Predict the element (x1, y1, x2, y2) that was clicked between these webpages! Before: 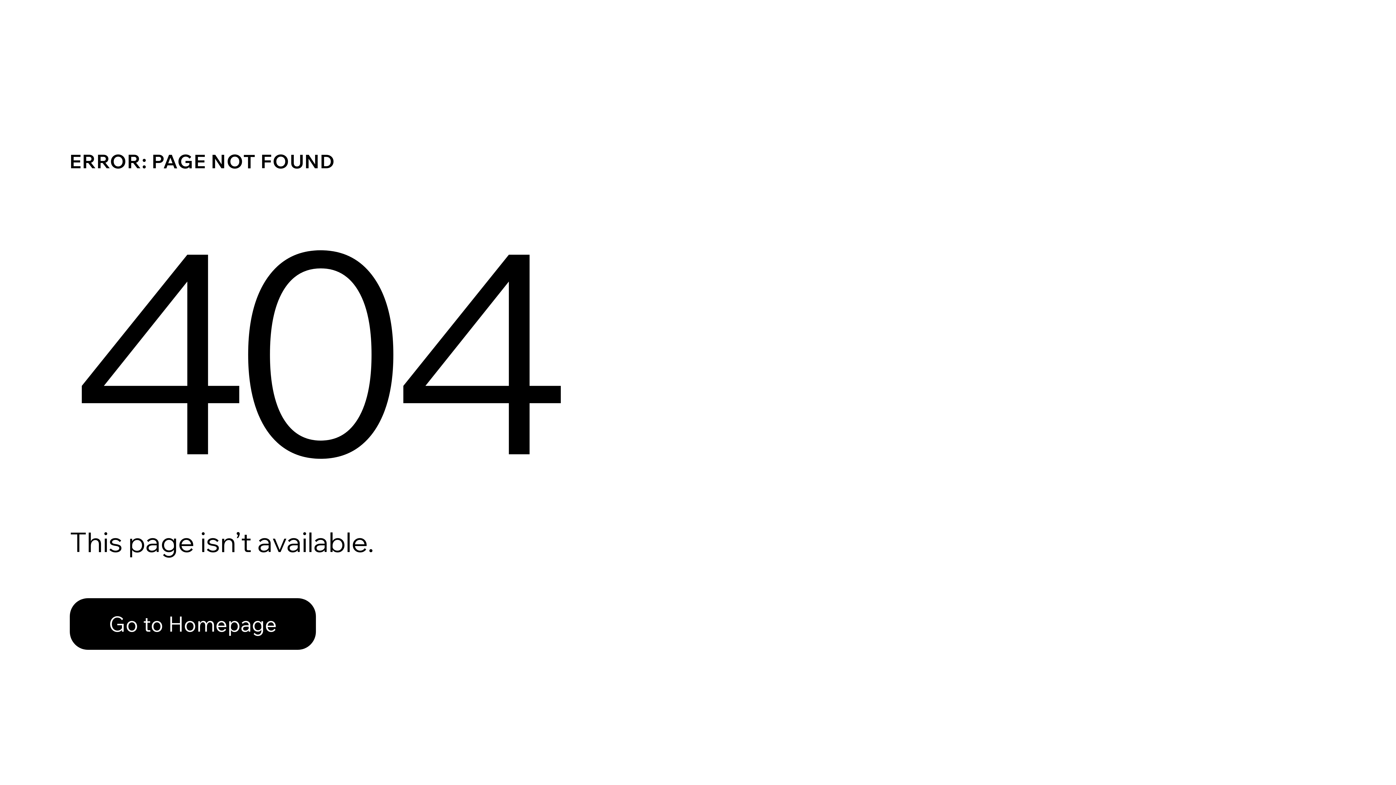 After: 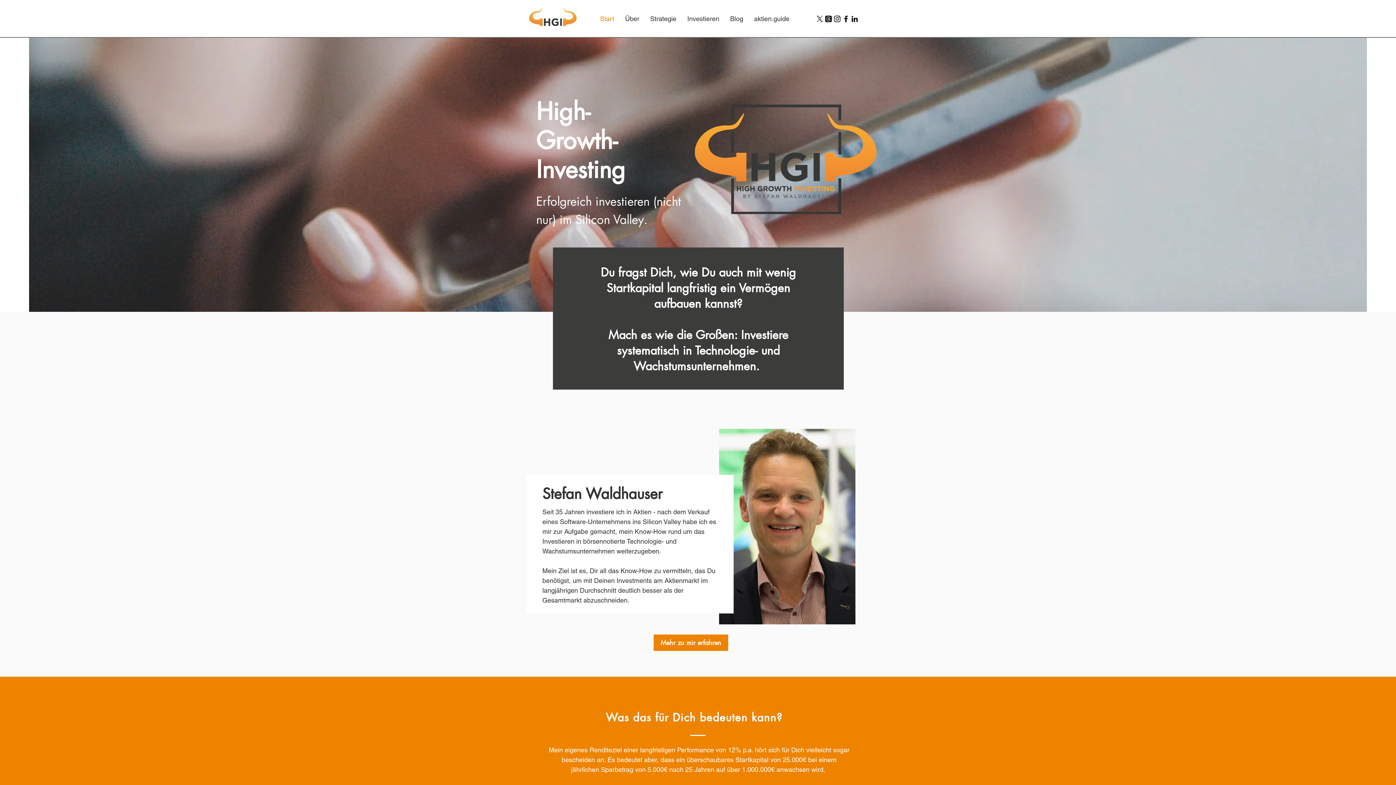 Action: label: Go to Homepage bbox: (69, 582, 768, 659)